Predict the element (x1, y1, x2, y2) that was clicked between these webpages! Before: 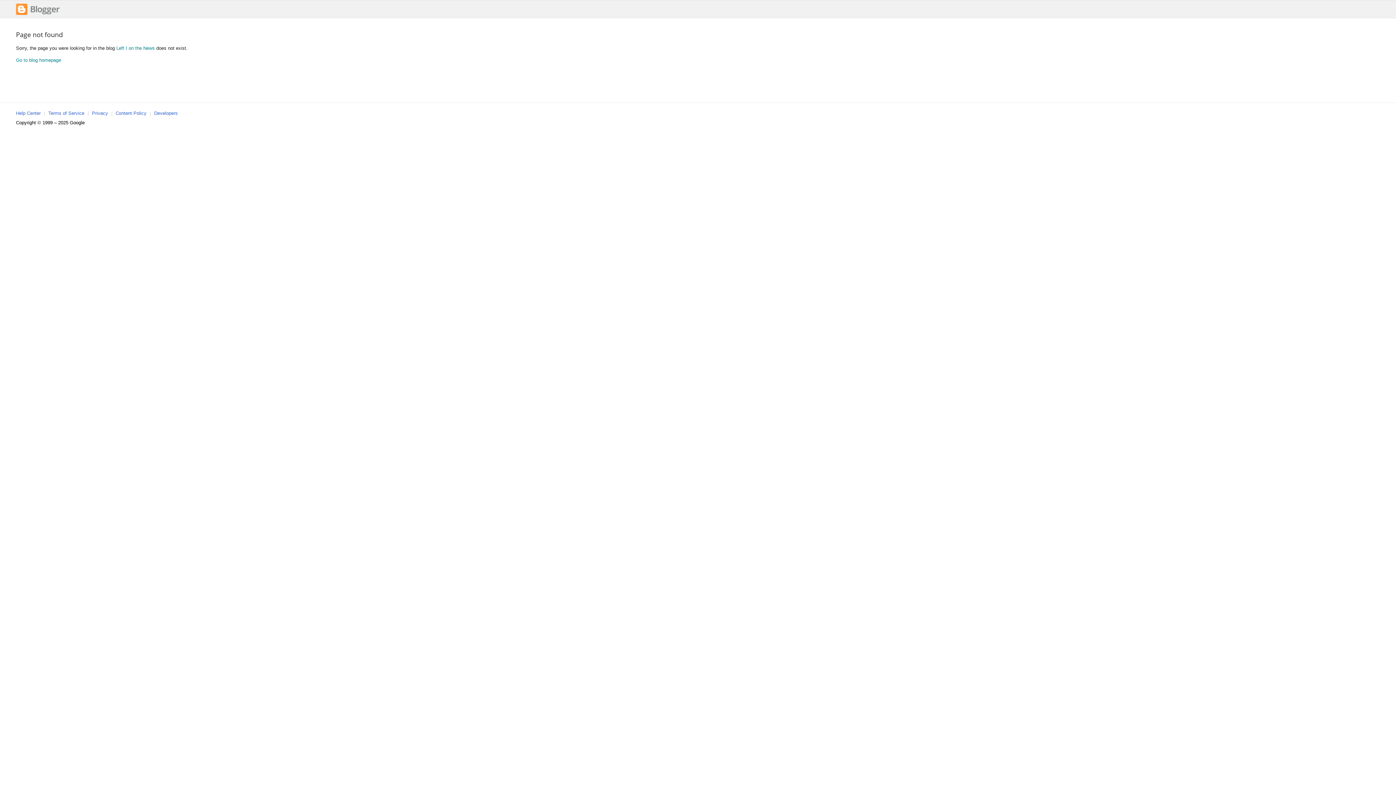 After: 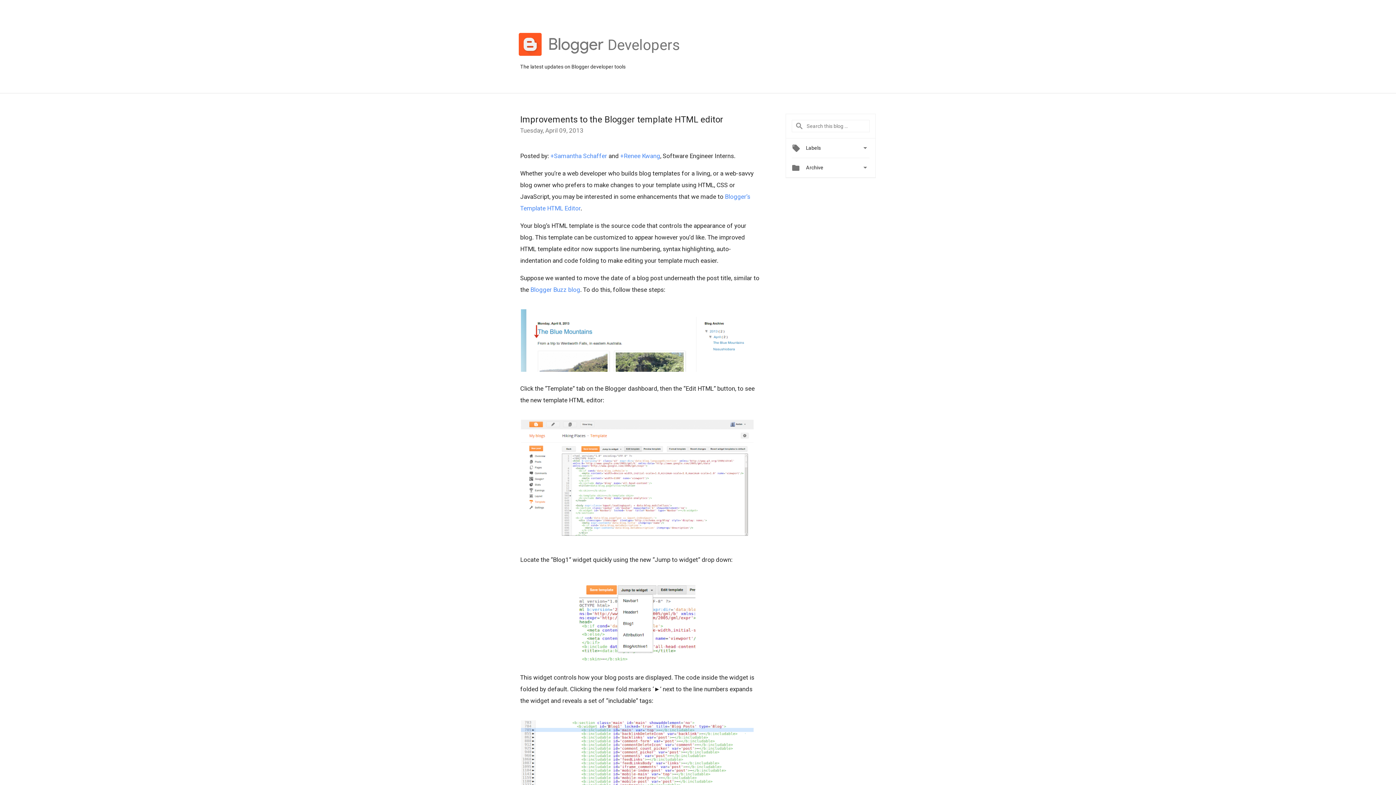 Action: bbox: (154, 110, 177, 116) label: Developers